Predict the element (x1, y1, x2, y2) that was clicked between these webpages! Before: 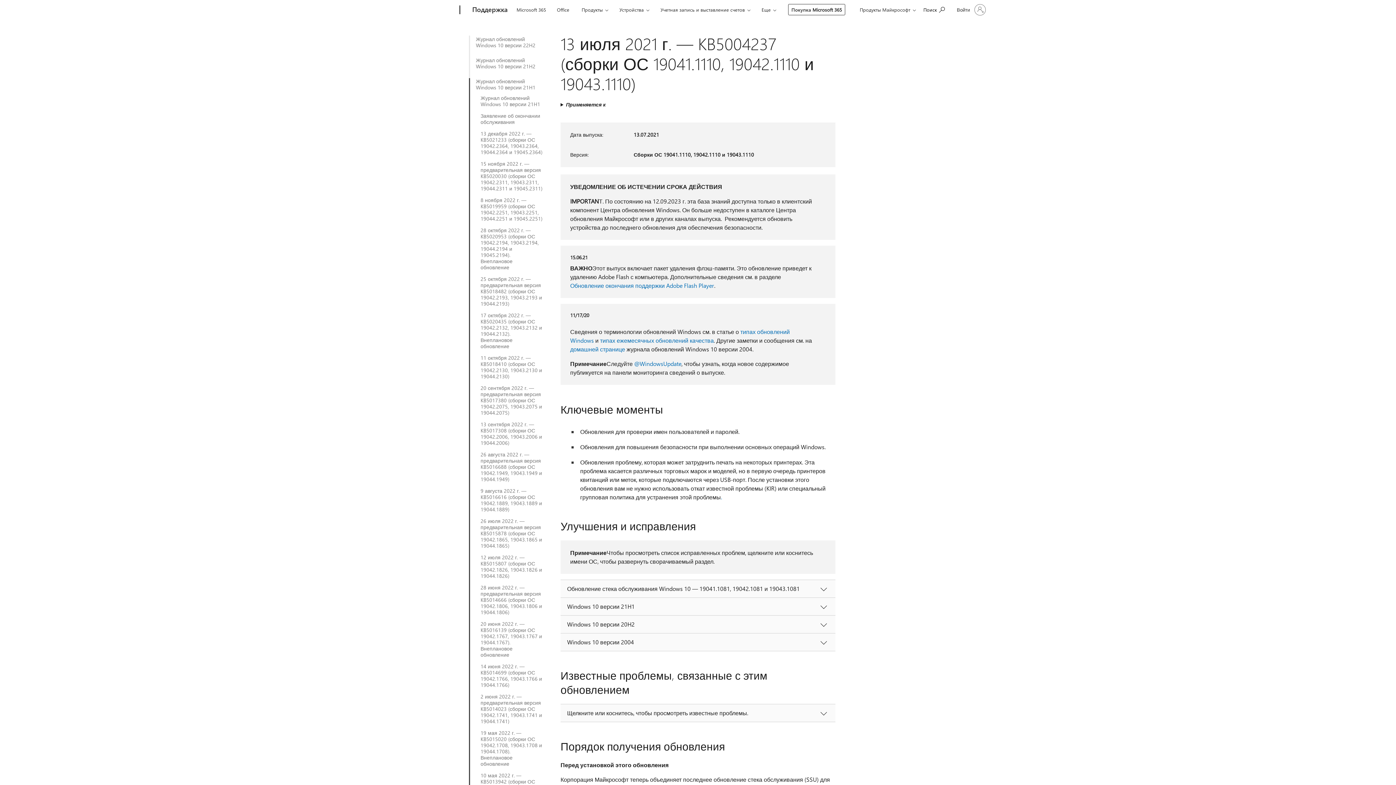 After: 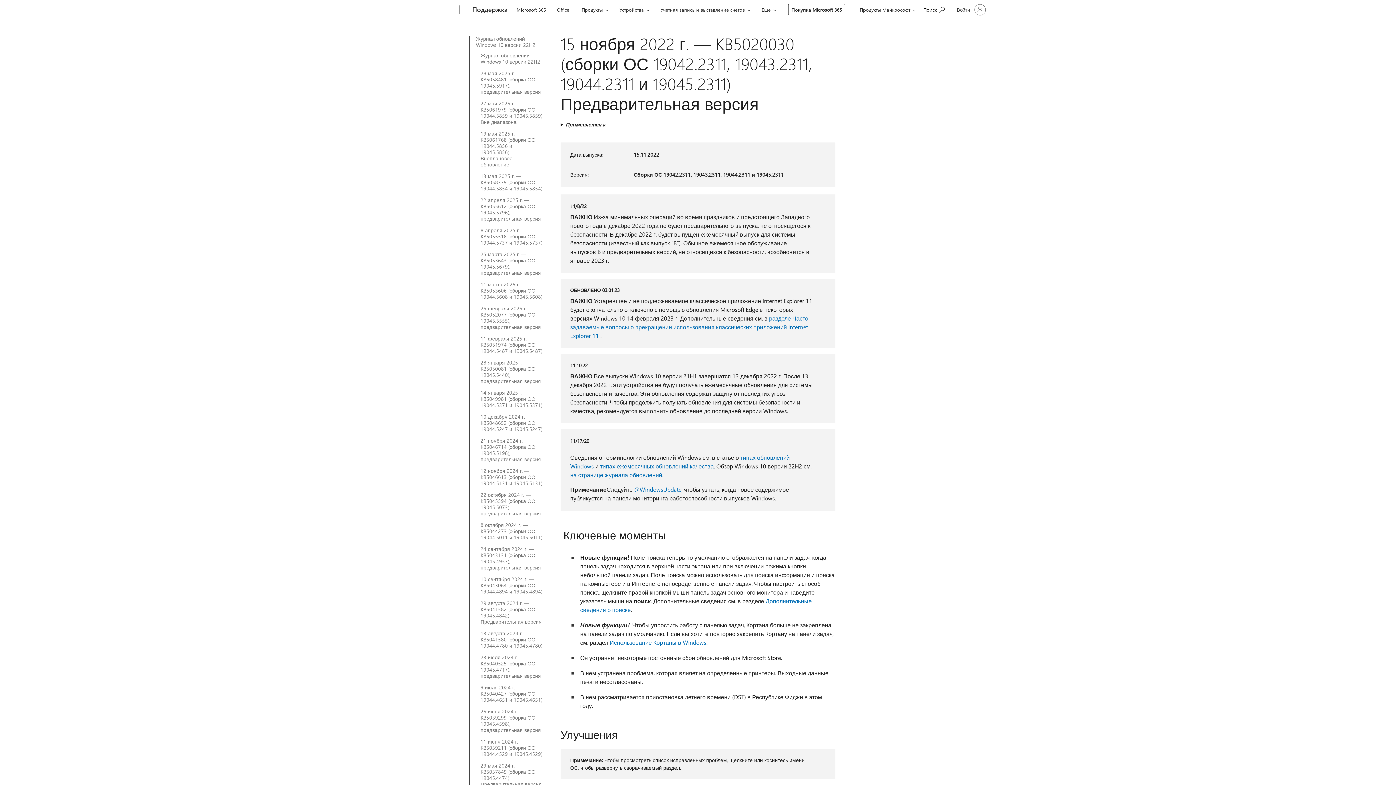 Action: bbox: (480, 160, 542, 191) label: 15 ноября 2022 г. — предварительная версия KB5020030 (сборки ОС 19042.2311, 19043.2311, 19044.2311 и 19045.2311)